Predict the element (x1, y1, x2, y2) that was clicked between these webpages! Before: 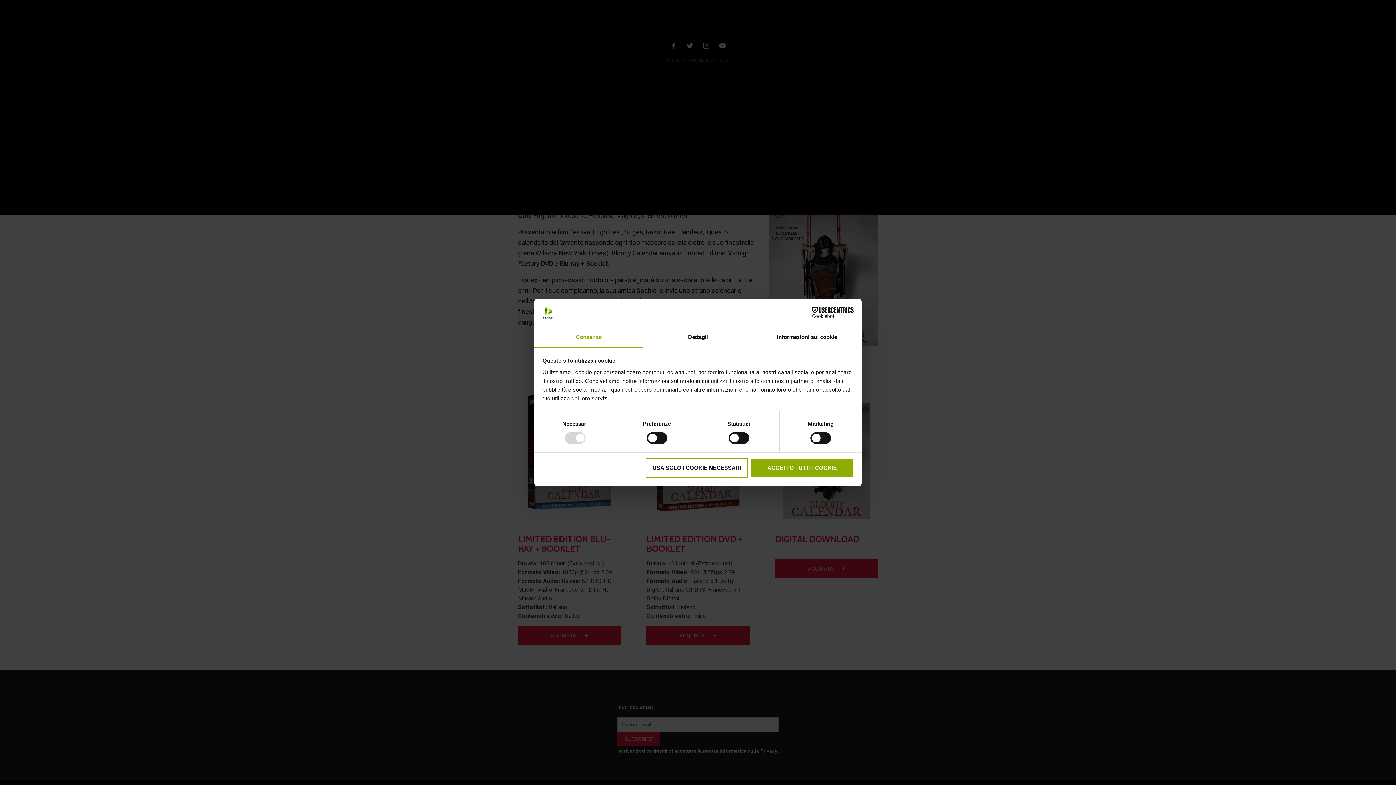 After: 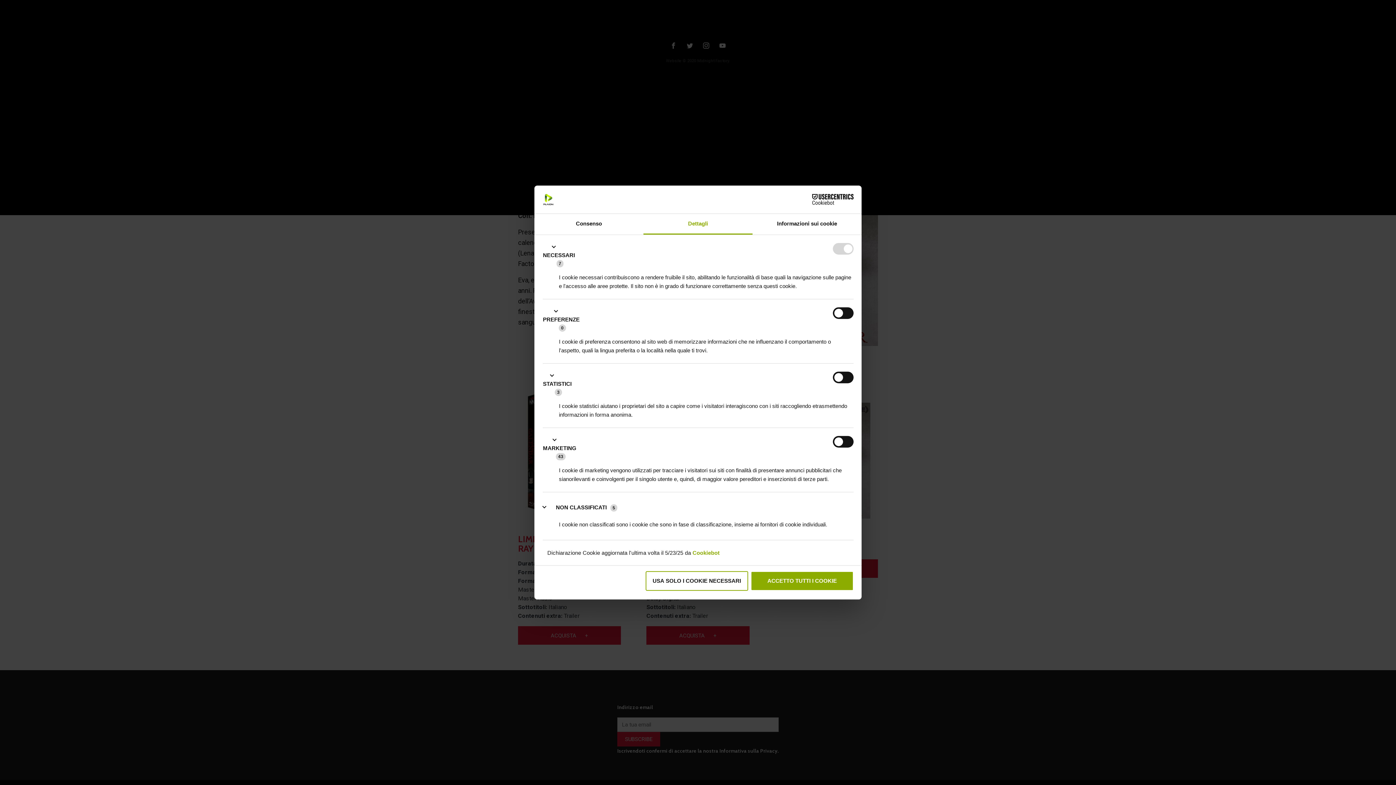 Action: bbox: (643, 327, 752, 348) label: Dettagli